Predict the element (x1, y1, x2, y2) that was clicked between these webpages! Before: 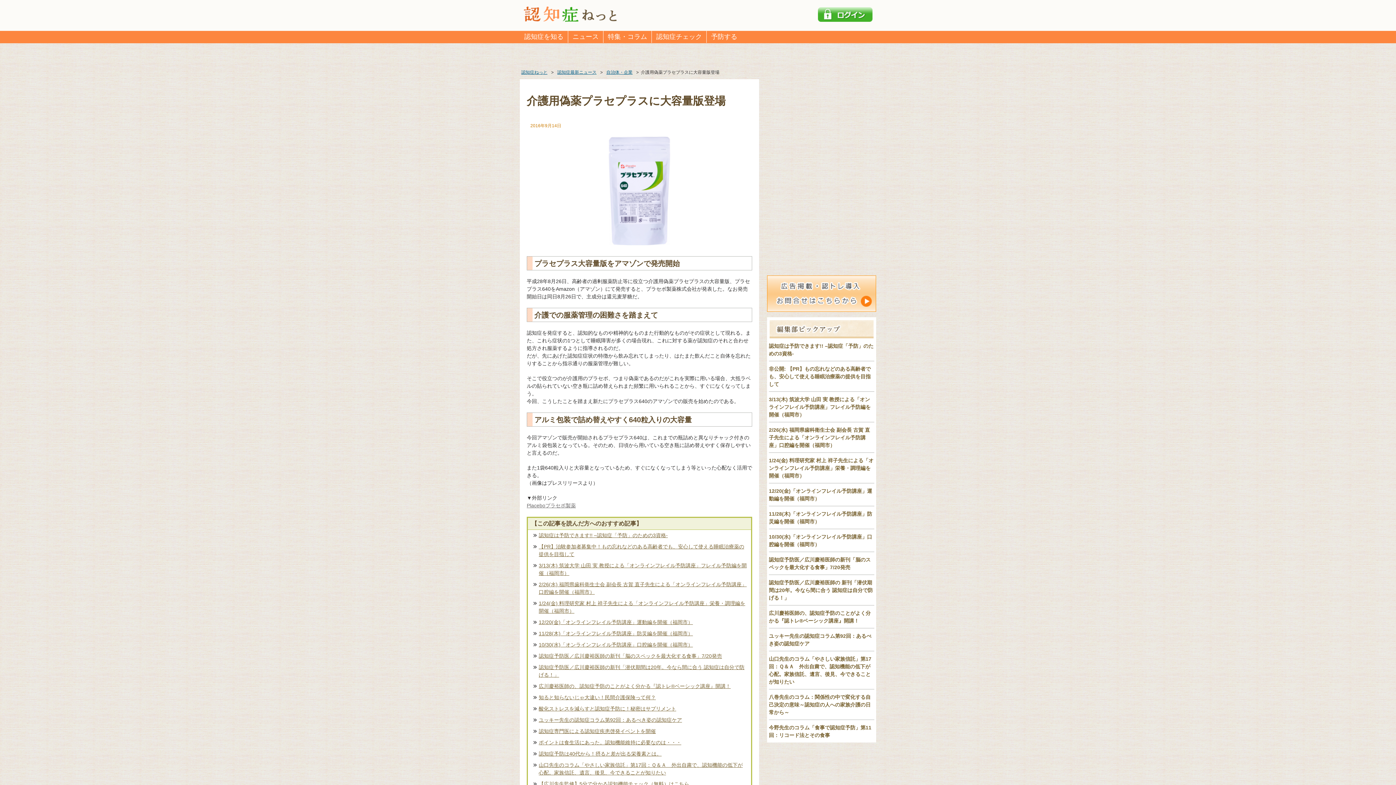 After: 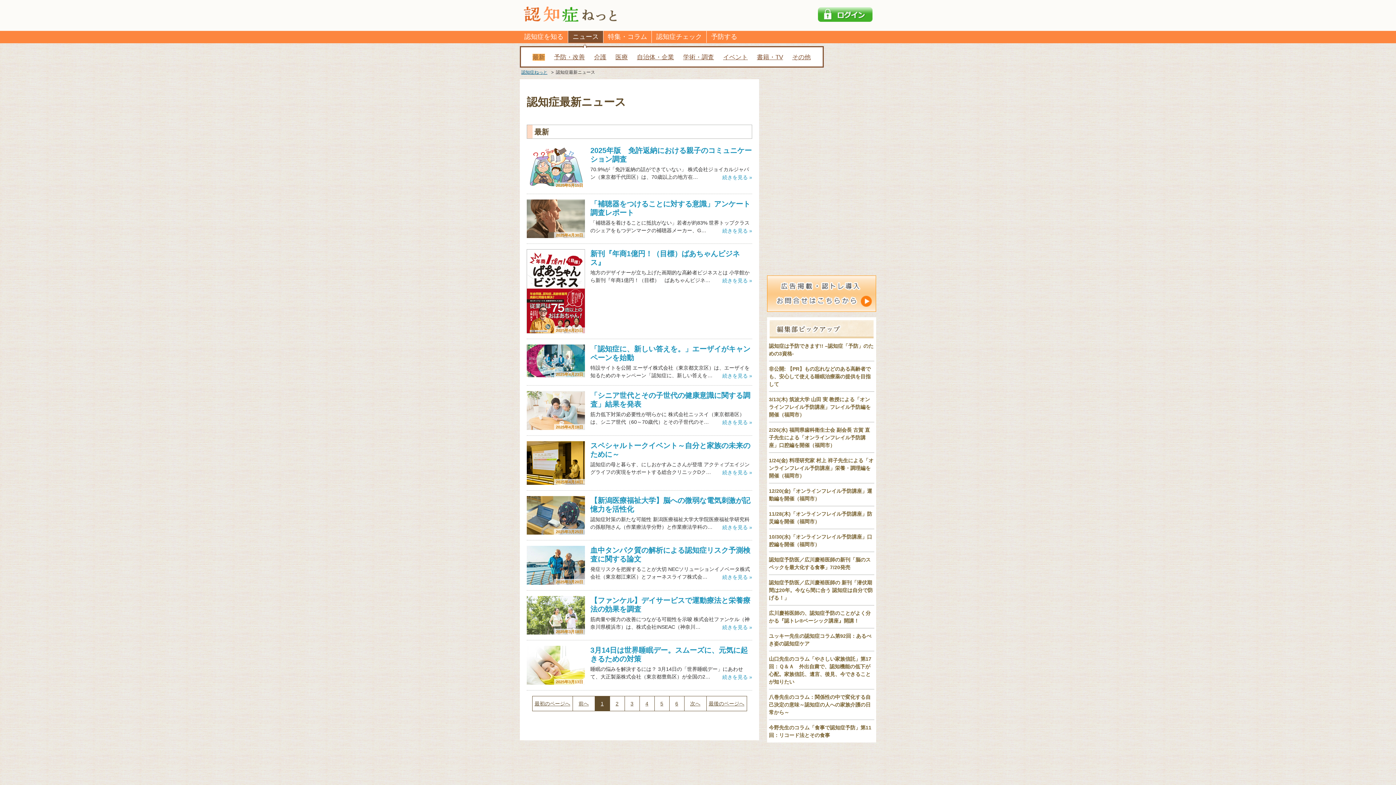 Action: label: 認知症最新ニュース bbox: (556, 69, 598, 74)